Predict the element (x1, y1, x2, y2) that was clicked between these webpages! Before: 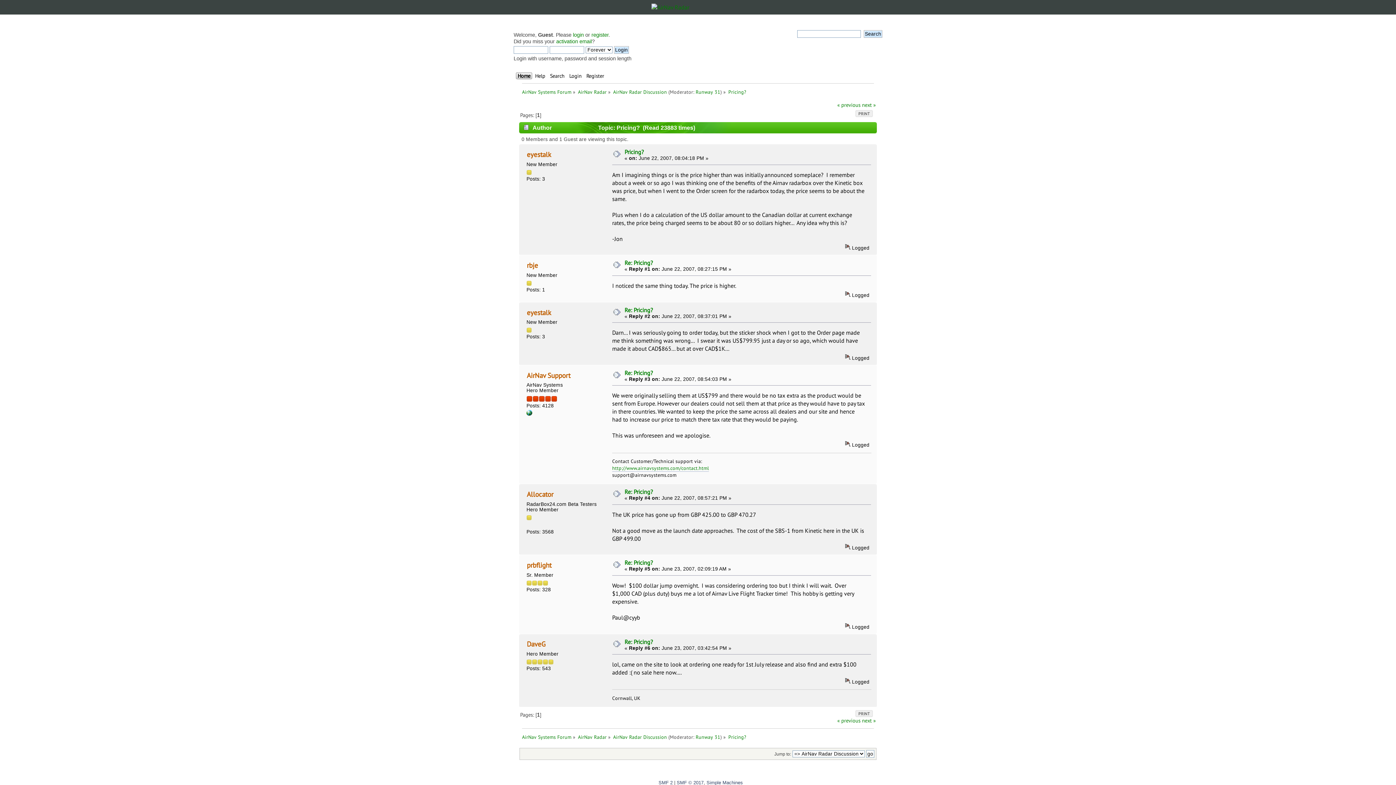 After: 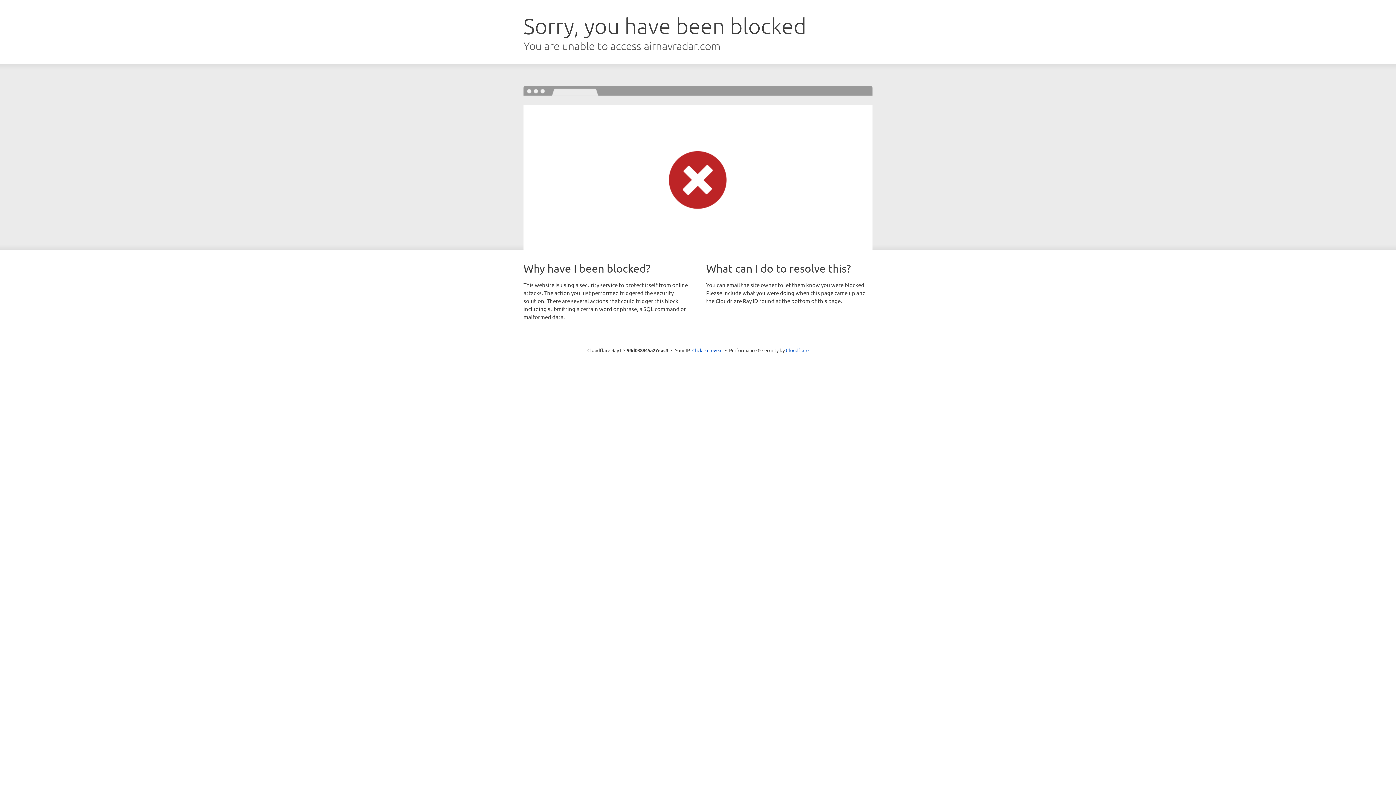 Action: label: AirNav Systems Forum bbox: (522, 88, 571, 95)